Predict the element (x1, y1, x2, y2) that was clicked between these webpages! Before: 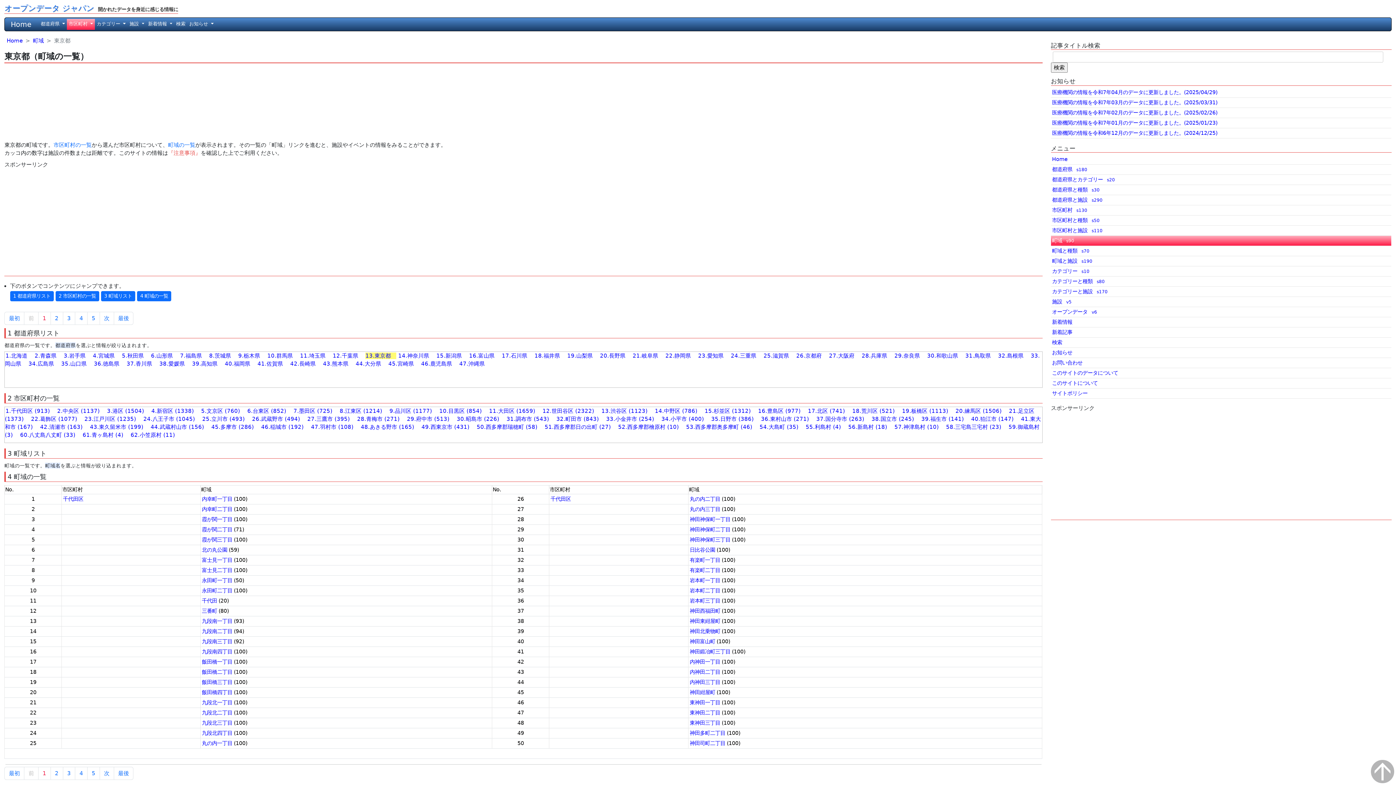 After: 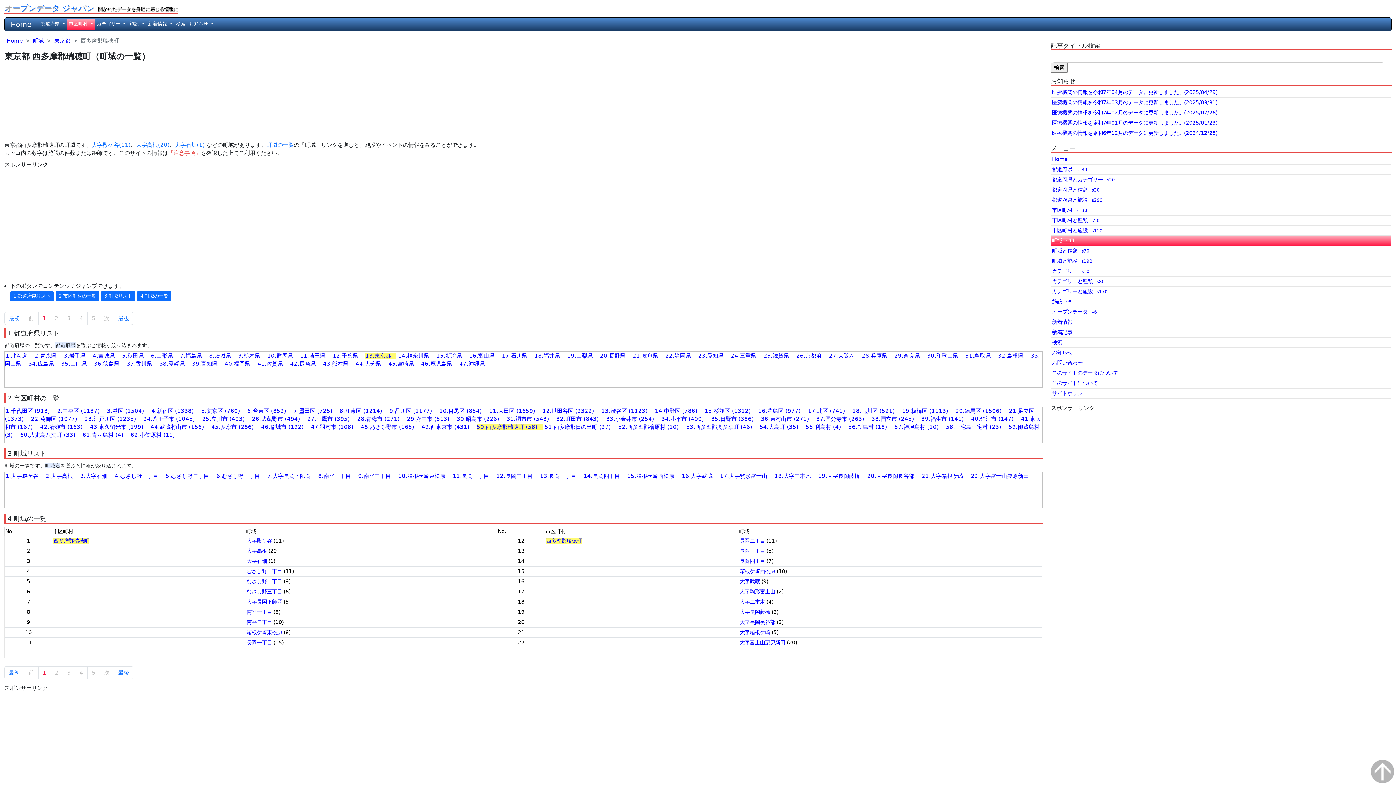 Action: bbox: (476, 423, 543, 430) label: 50.西多摩郡瑞穂町 (58)　